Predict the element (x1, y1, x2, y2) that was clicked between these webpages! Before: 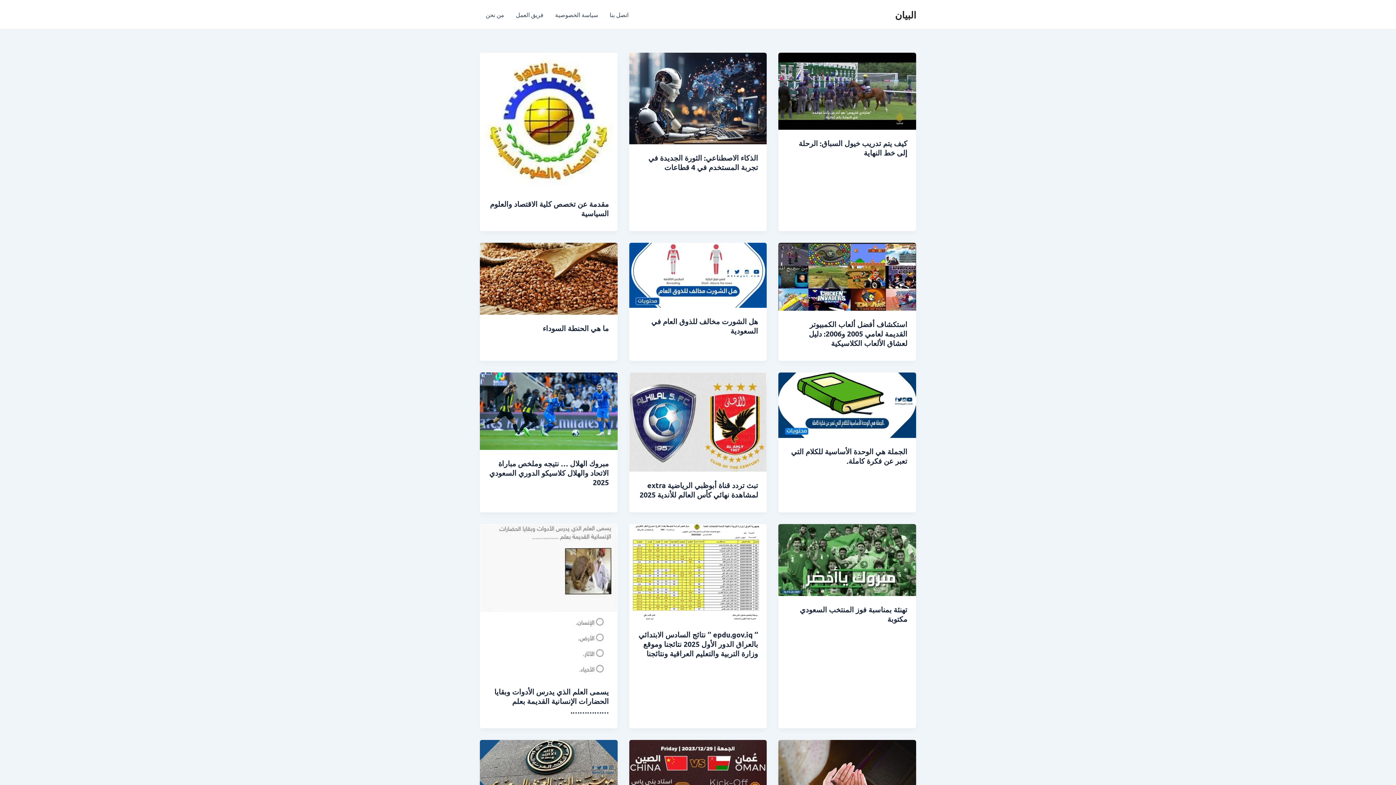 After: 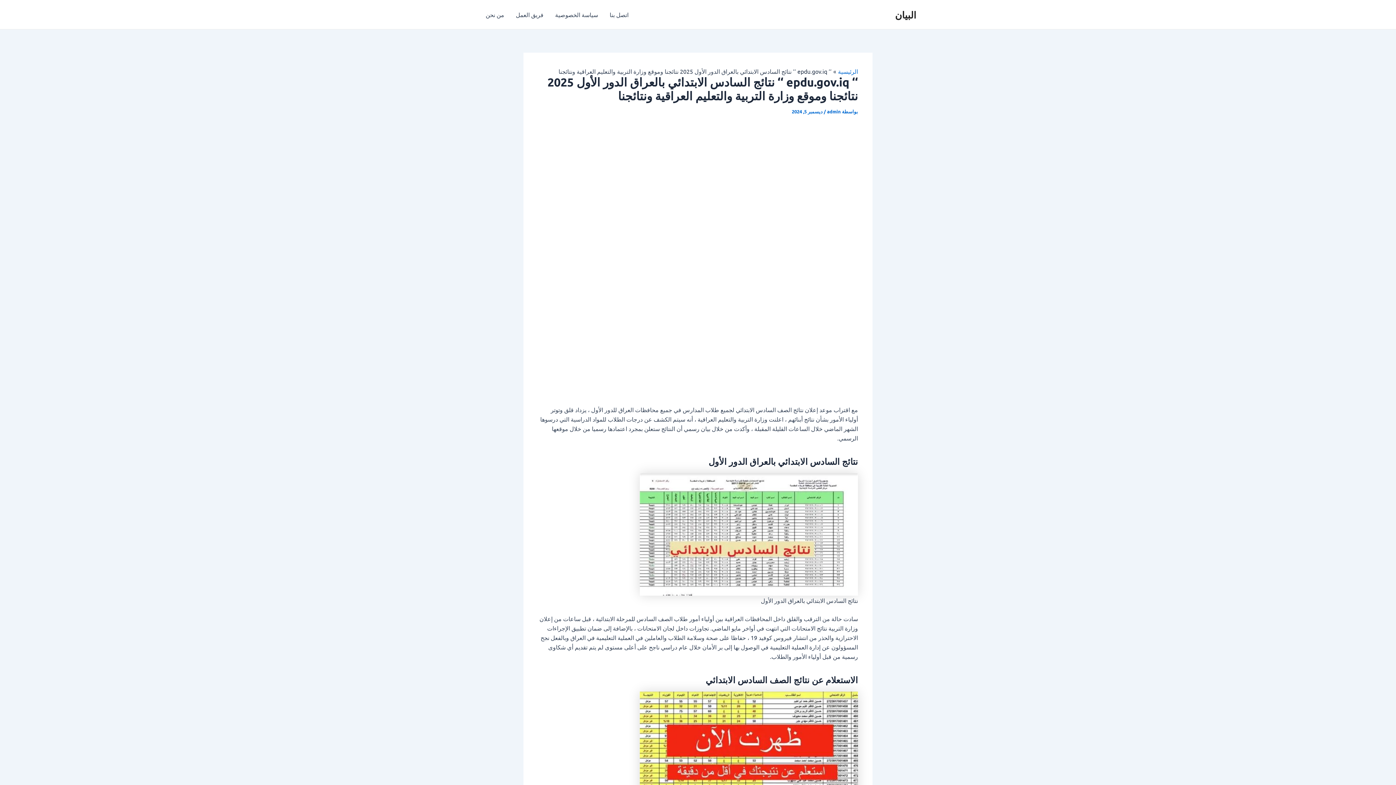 Action: bbox: (629, 568, 767, 575)